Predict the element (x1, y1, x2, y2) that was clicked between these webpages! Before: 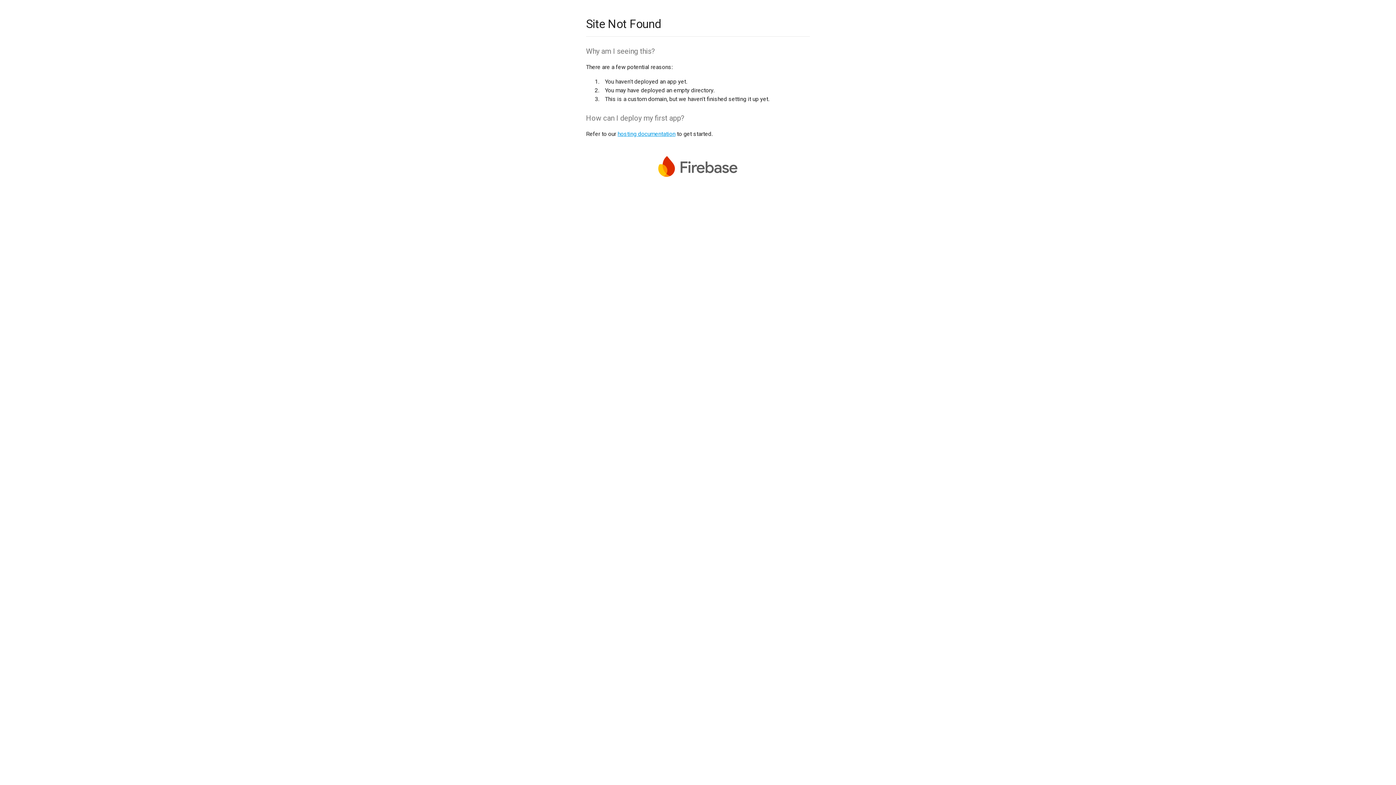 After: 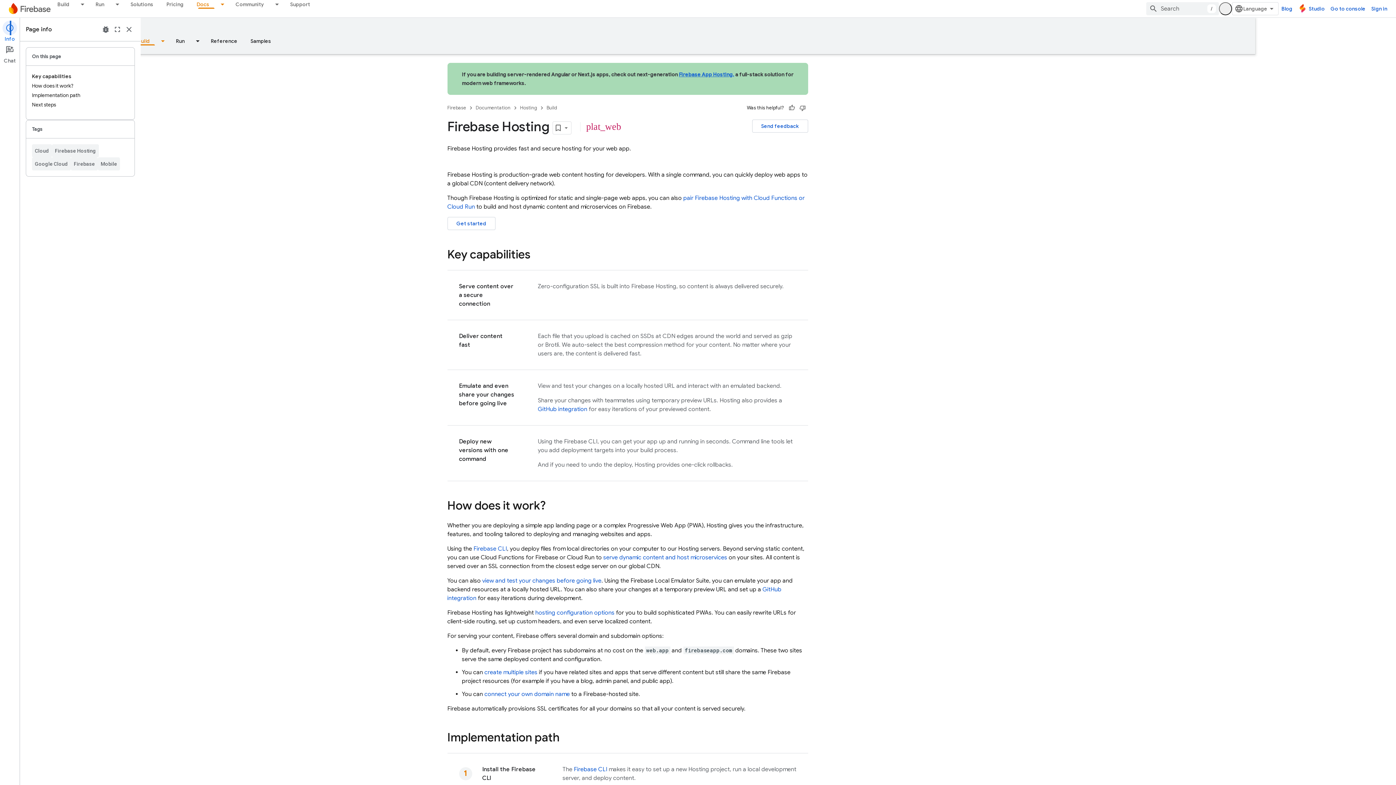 Action: label: hosting documentation bbox: (617, 130, 675, 137)